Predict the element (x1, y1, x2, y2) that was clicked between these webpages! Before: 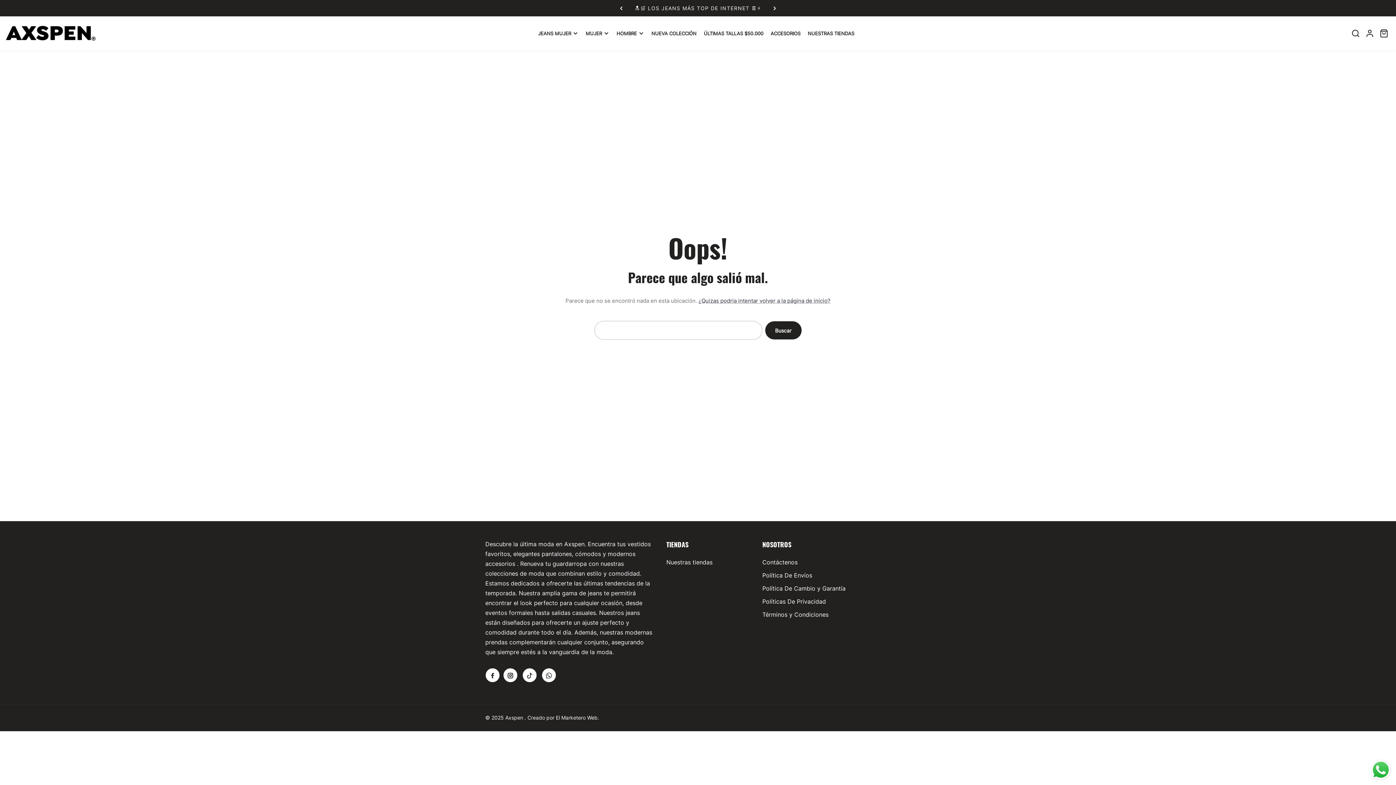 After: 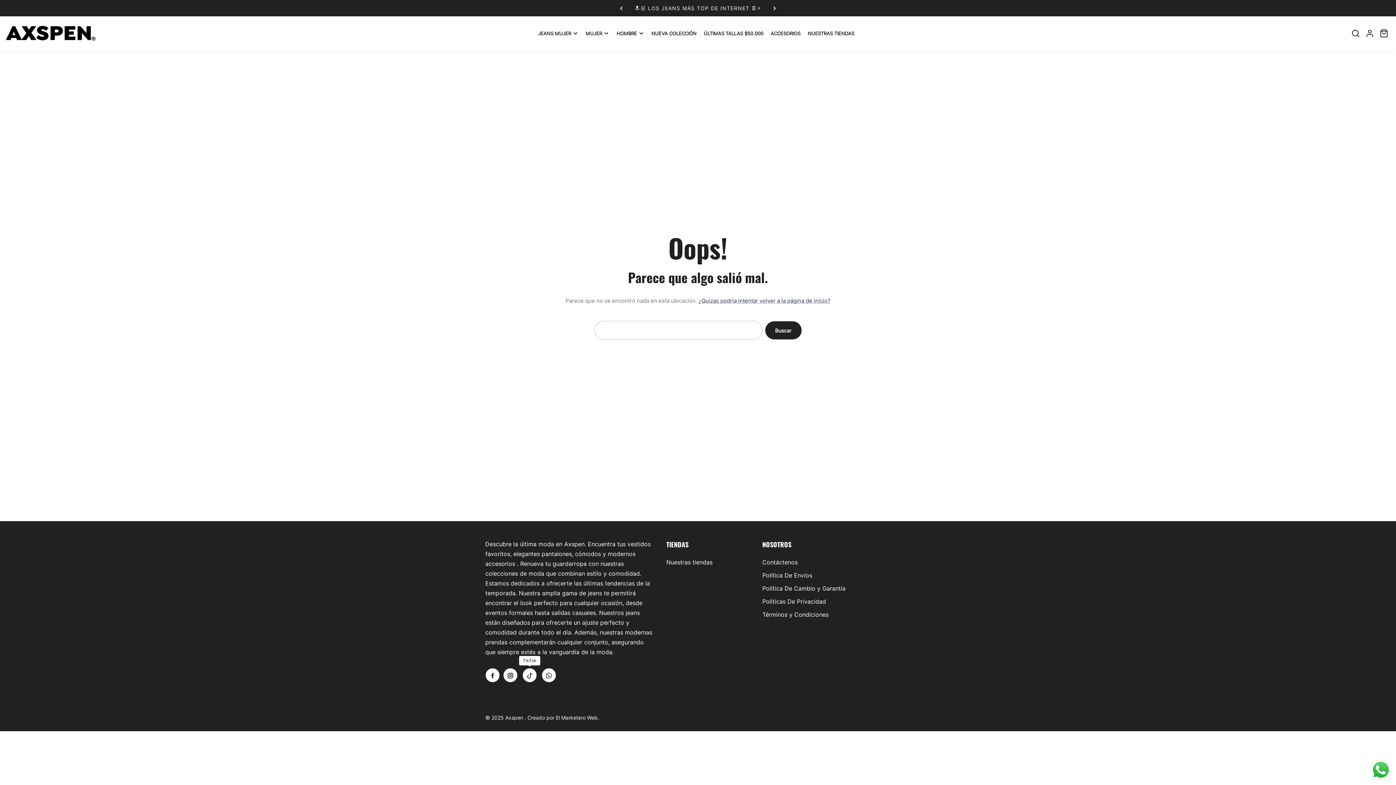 Action: label: TikTok bbox: (522, 668, 537, 682)